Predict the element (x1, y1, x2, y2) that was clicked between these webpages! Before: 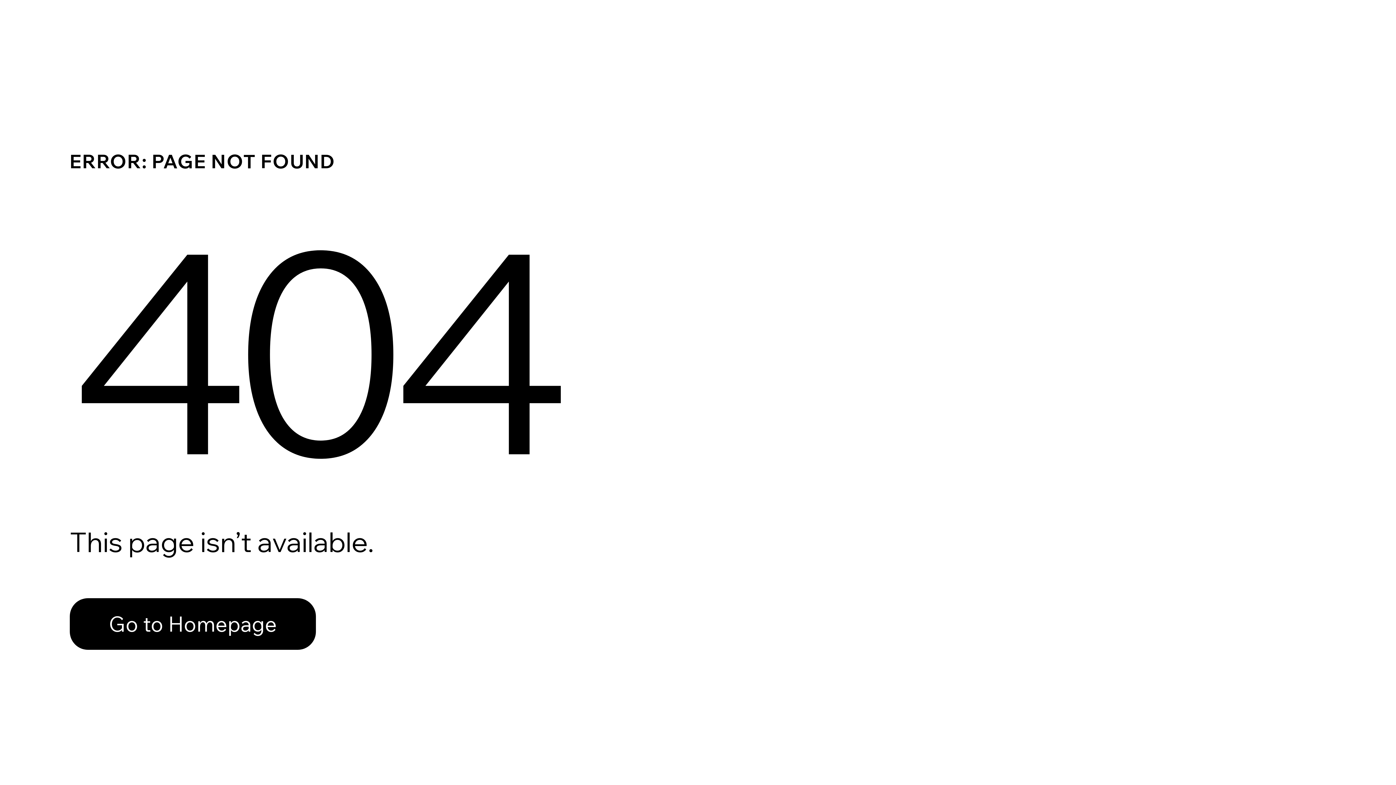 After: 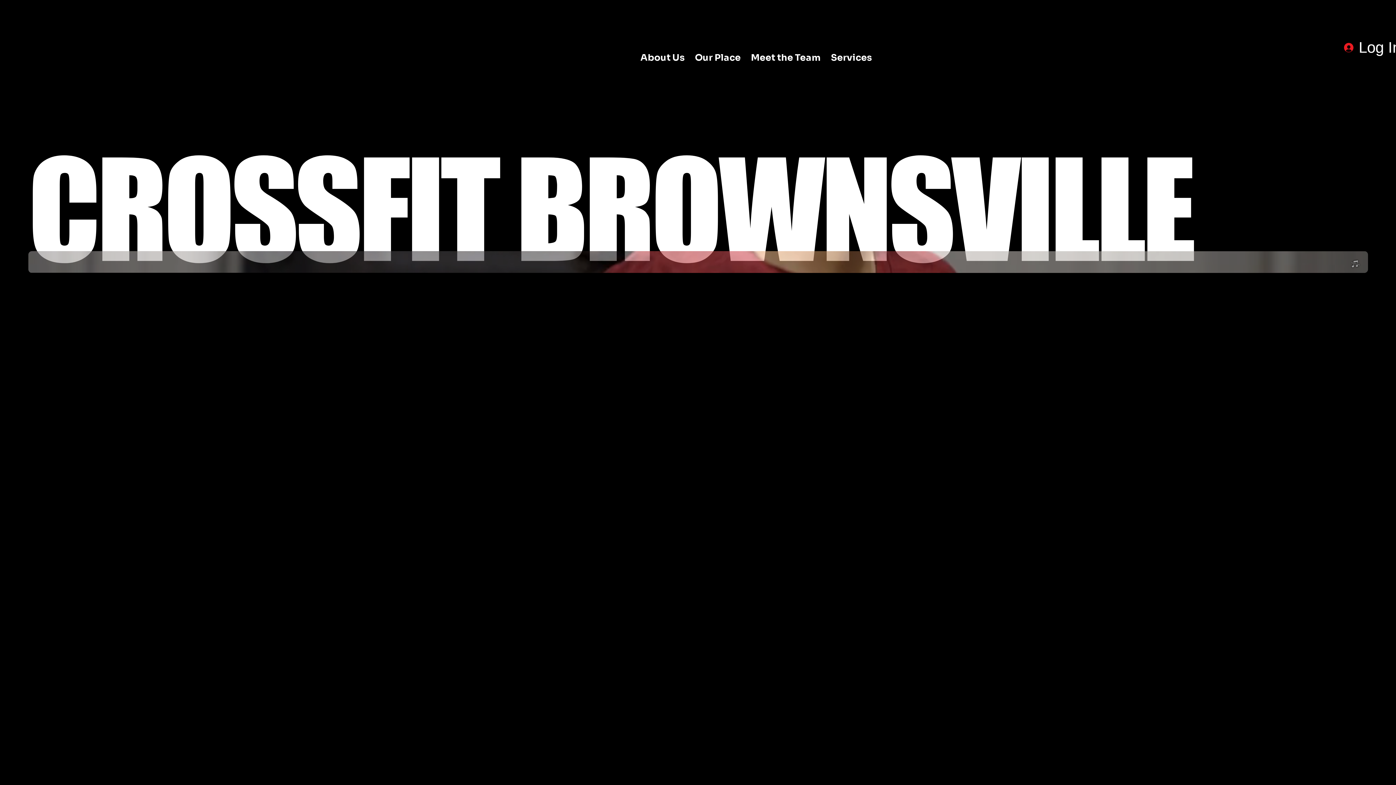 Action: label: Go to Homepage bbox: (69, 582, 768, 659)